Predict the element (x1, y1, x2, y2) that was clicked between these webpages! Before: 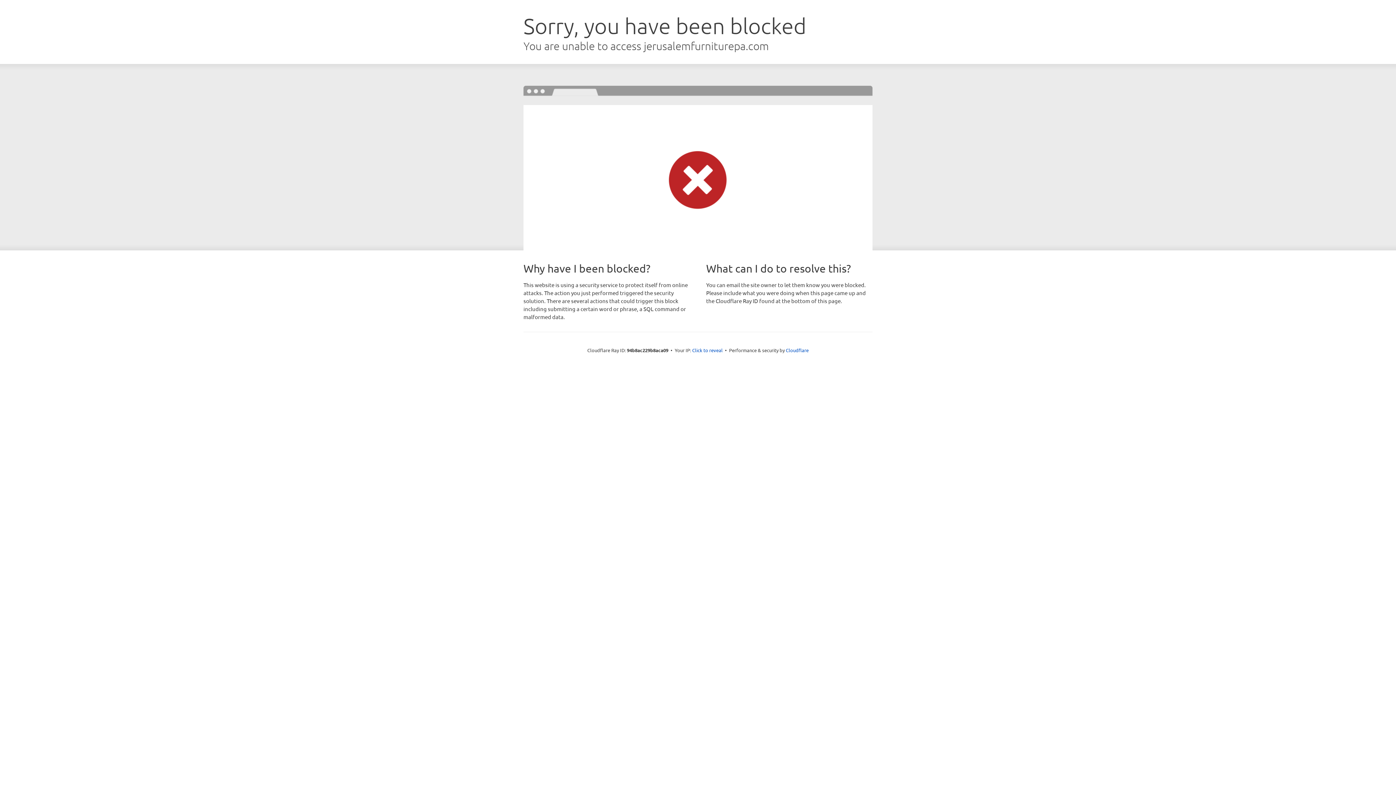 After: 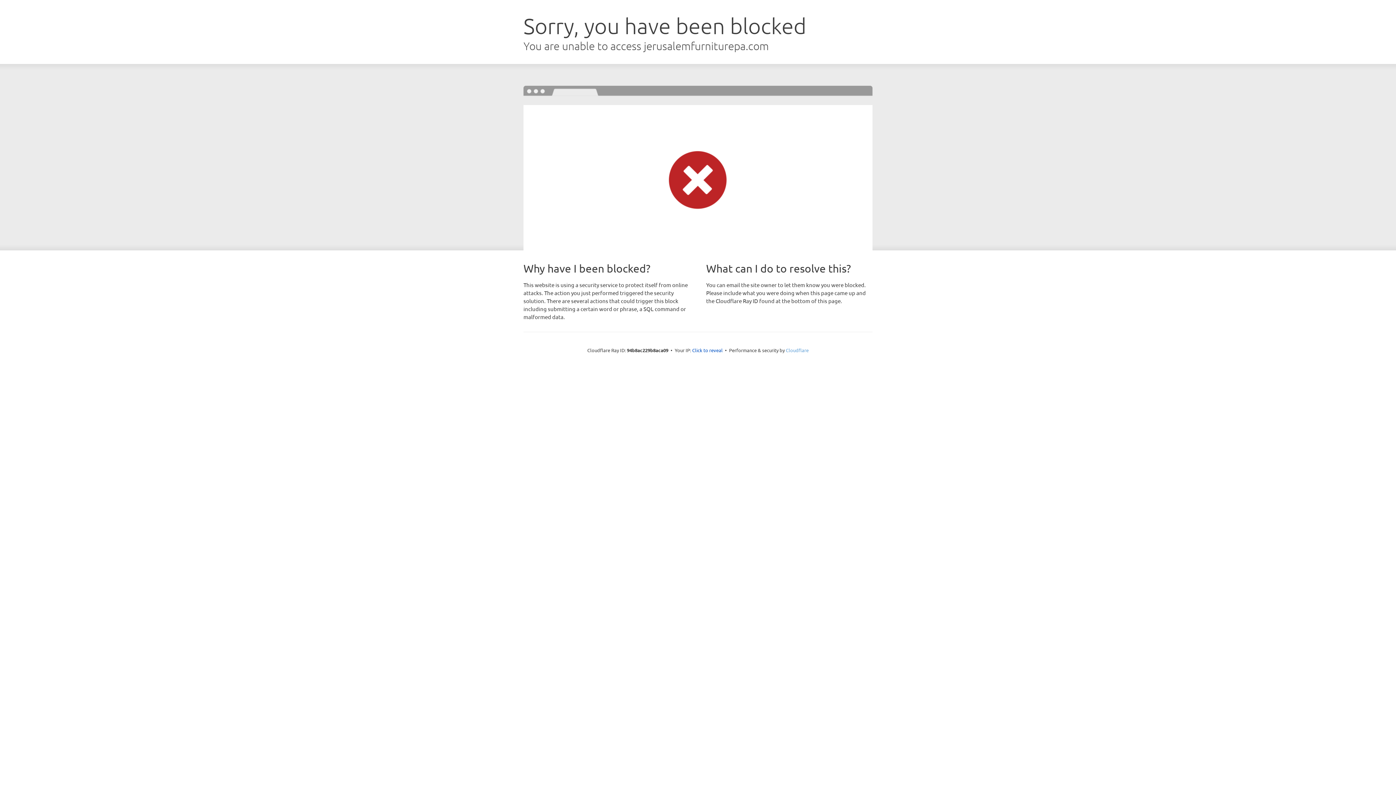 Action: label: Cloudflare bbox: (786, 347, 808, 353)